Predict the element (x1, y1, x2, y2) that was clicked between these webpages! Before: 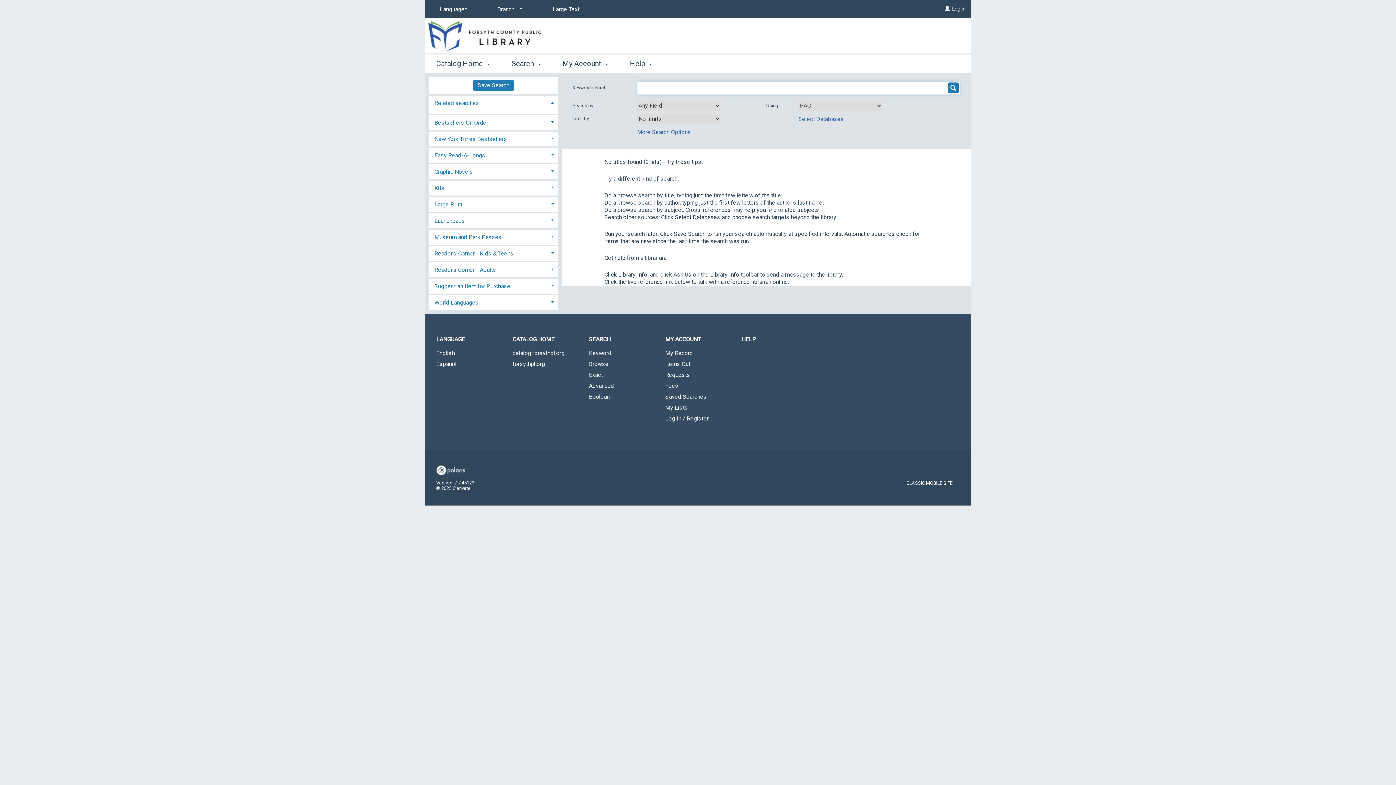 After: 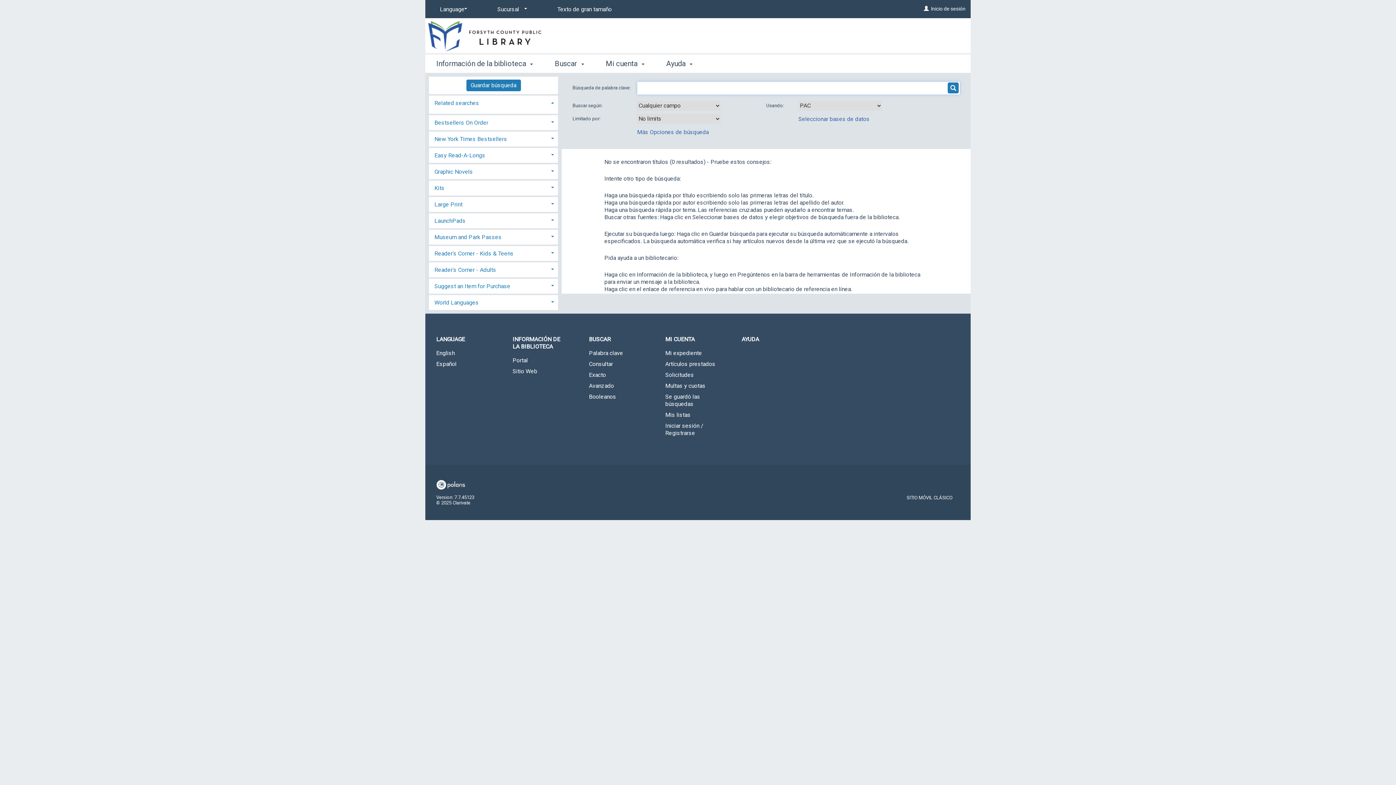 Action: bbox: (425, 359, 501, 369) label: Español